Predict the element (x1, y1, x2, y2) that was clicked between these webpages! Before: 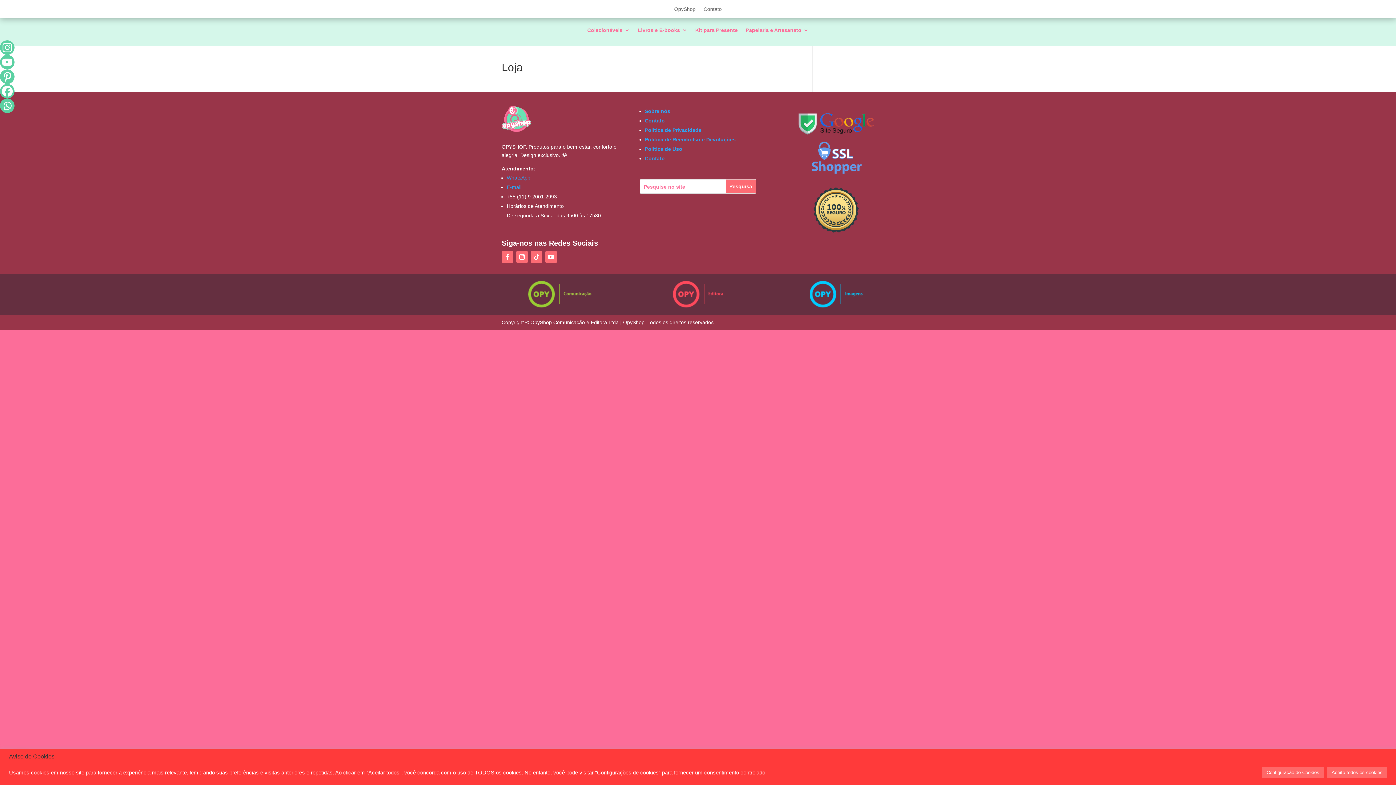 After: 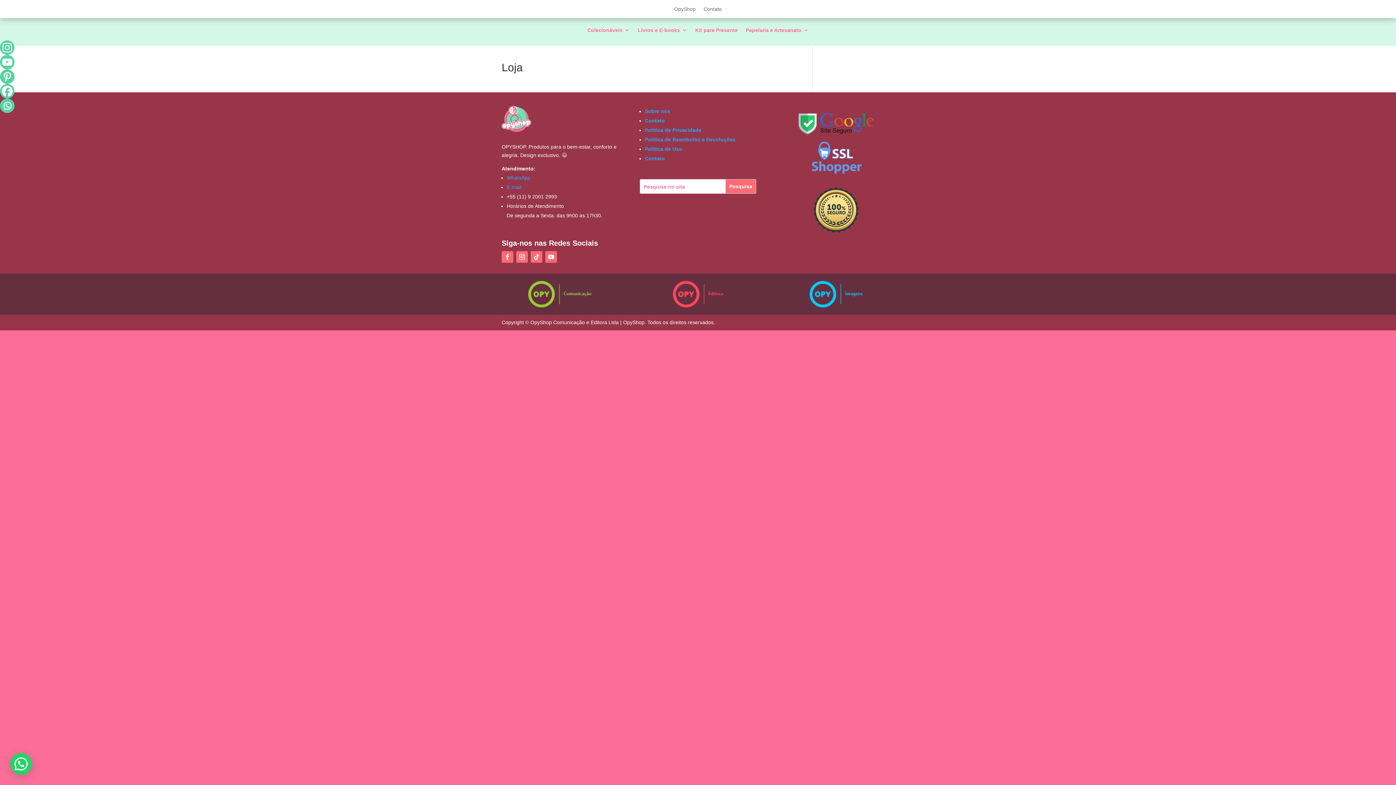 Action: bbox: (1327, 767, 1387, 778) label: Aceito todos os cookies